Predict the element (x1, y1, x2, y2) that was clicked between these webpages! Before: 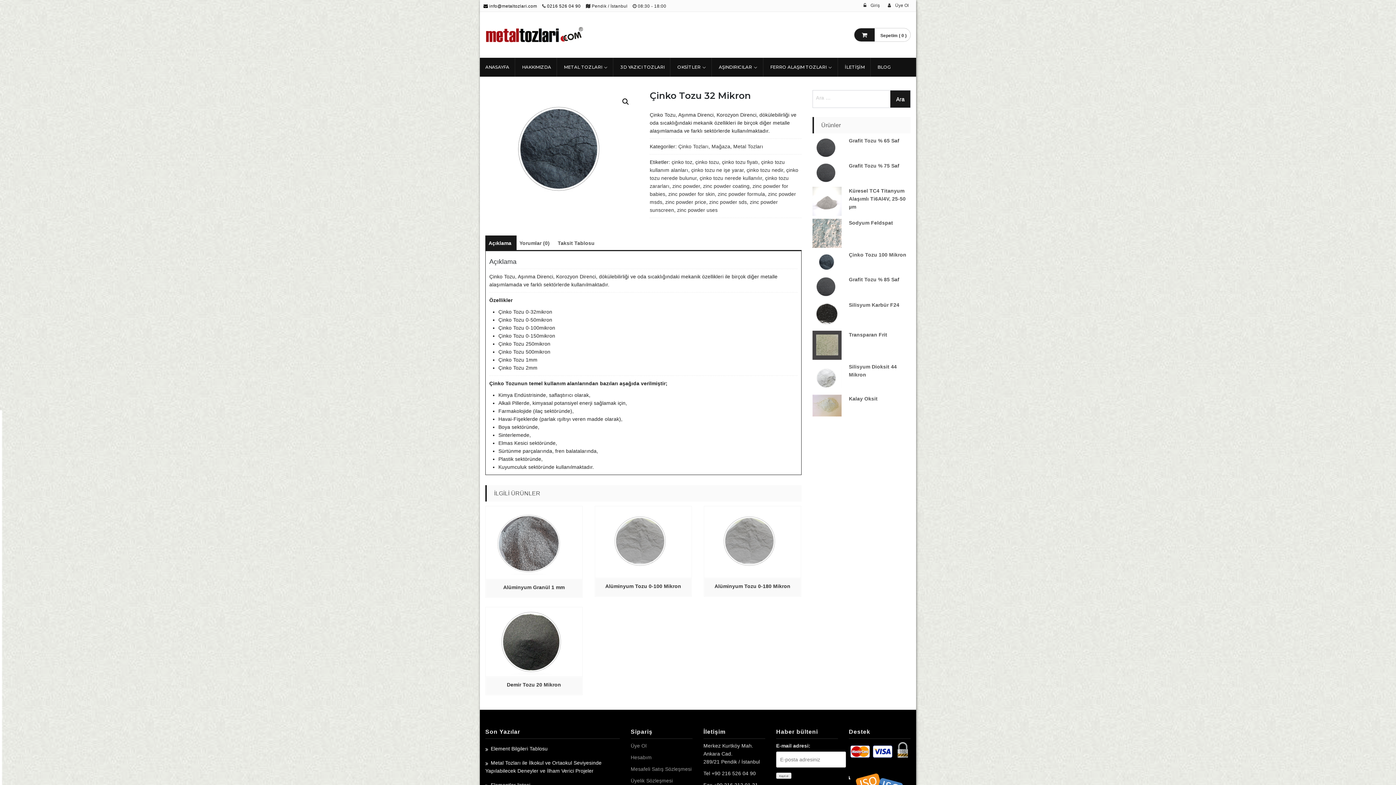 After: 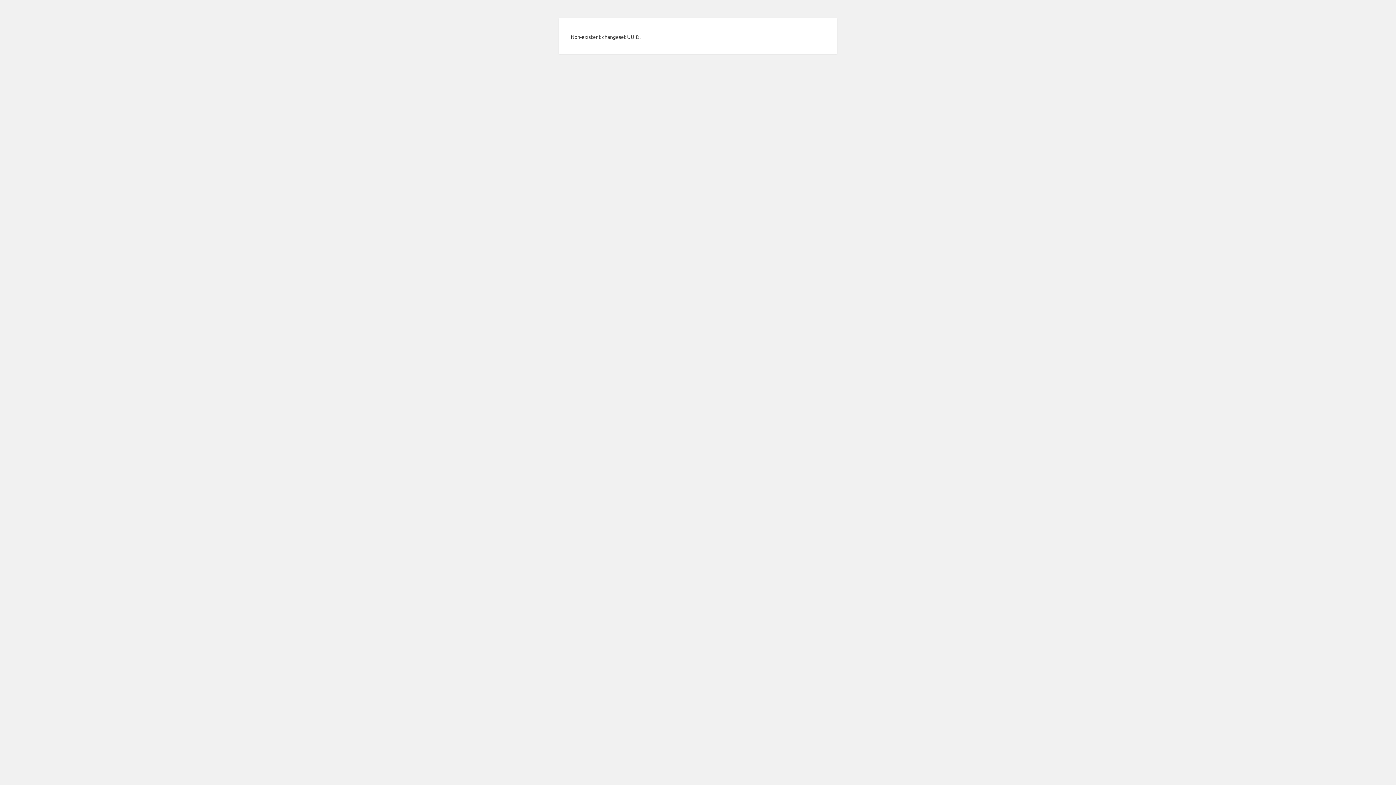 Action: label: Mesafeli Satış Sözleşmesi bbox: (630, 766, 691, 772)